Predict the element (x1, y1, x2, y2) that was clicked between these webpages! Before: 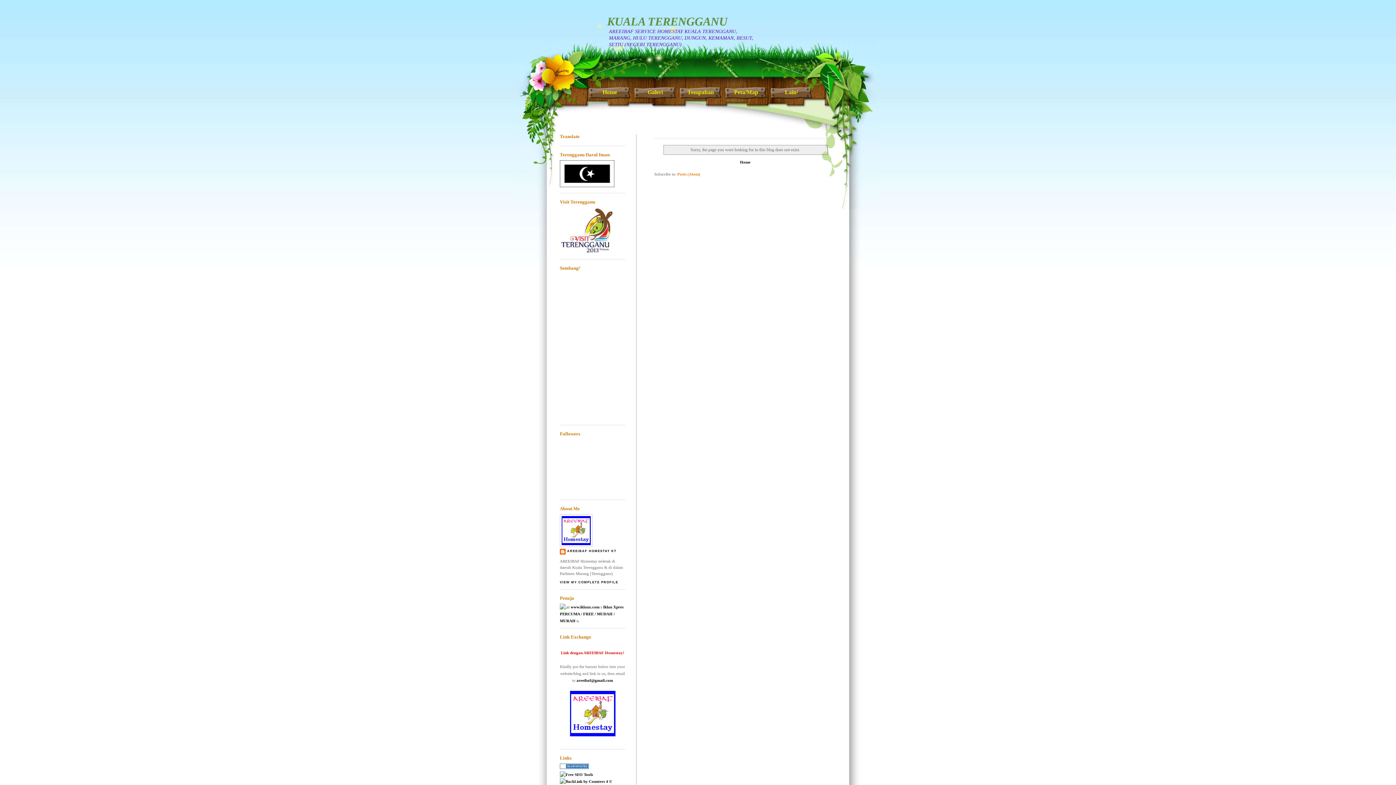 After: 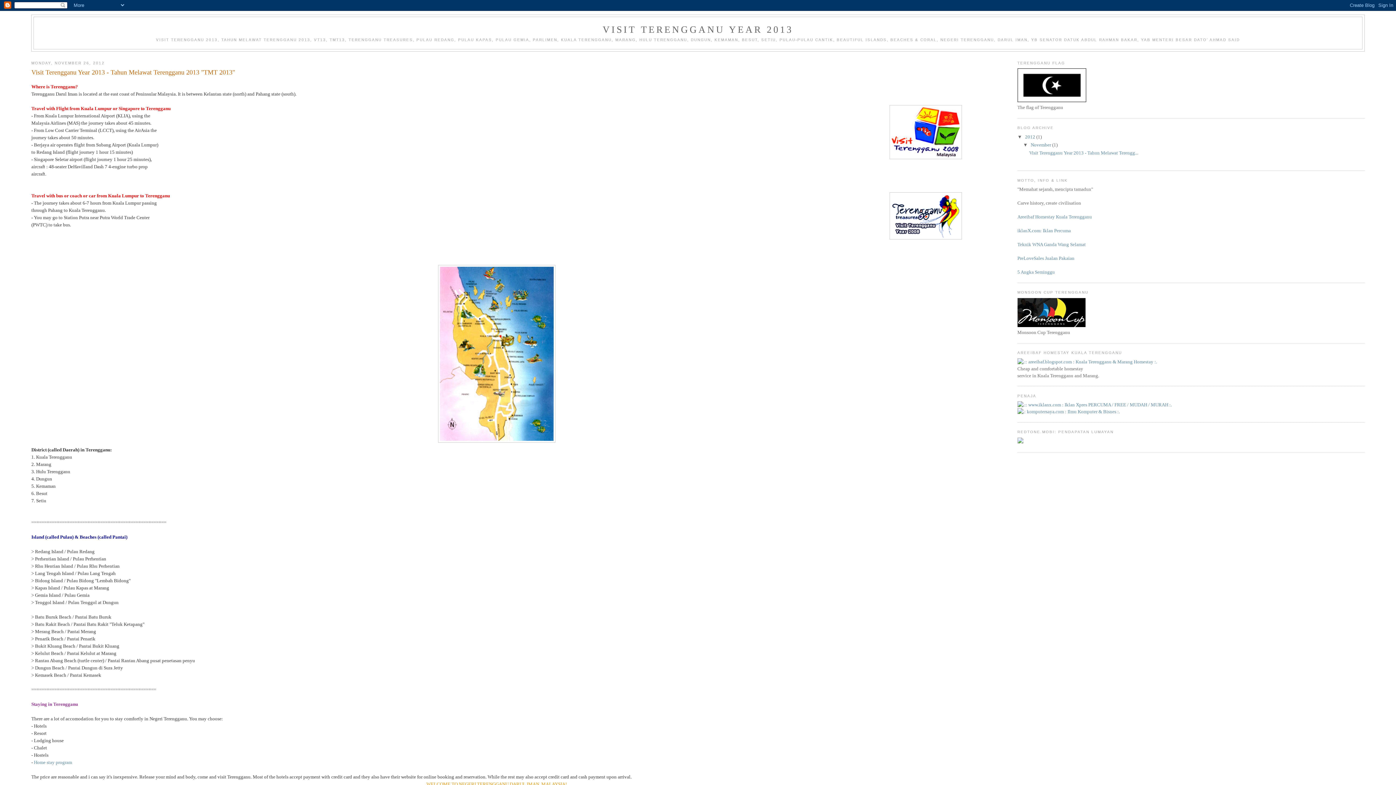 Action: bbox: (560, 249, 614, 254)